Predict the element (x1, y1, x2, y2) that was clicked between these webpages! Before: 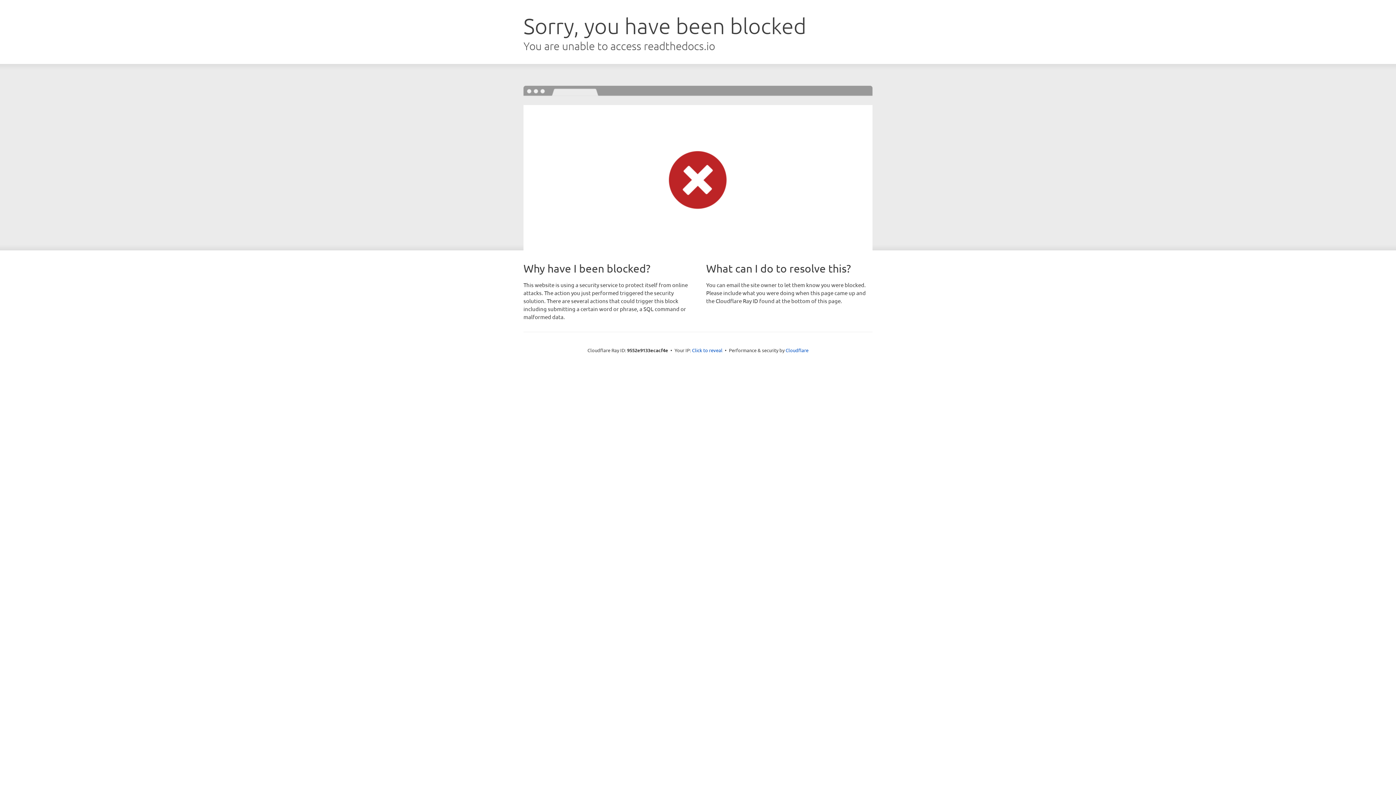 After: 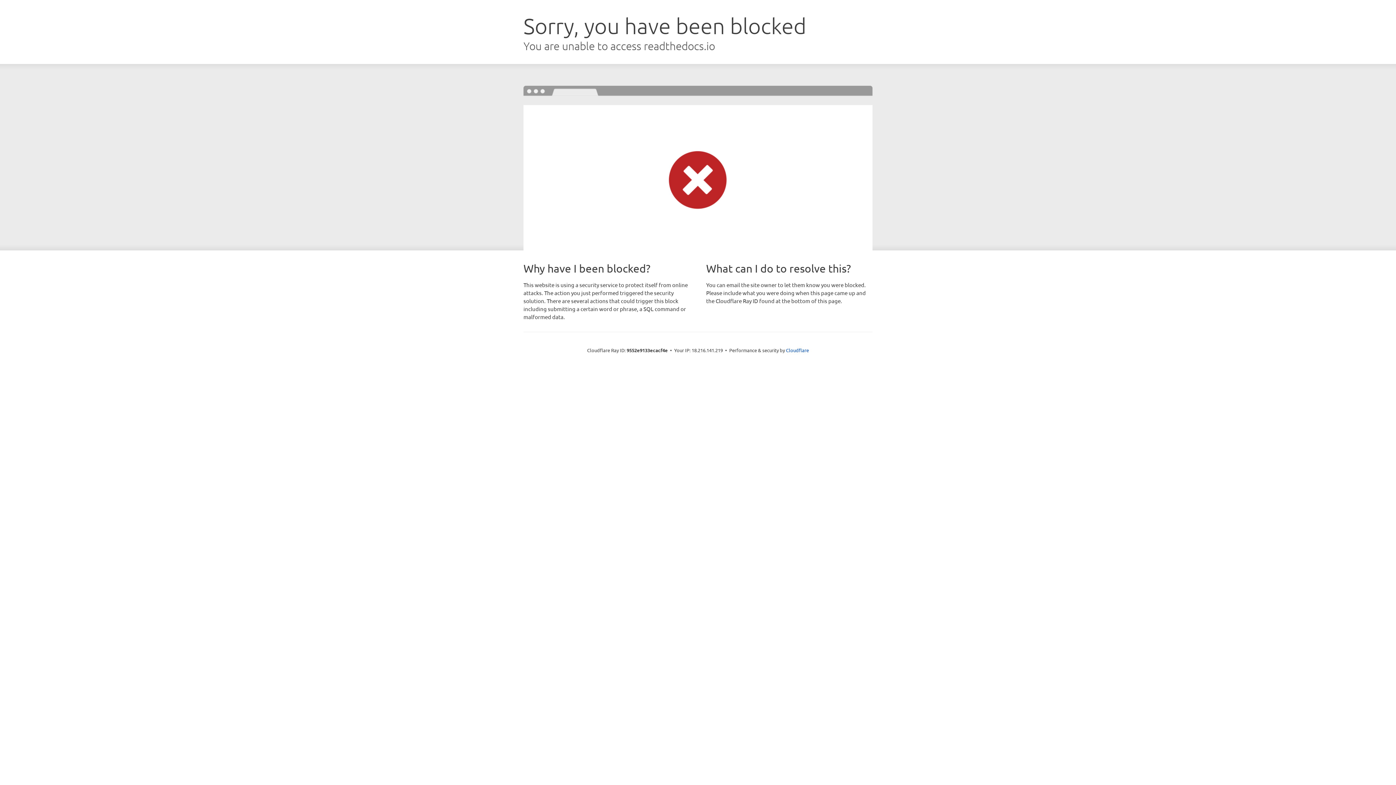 Action: label: Click to reveal bbox: (692, 346, 722, 353)